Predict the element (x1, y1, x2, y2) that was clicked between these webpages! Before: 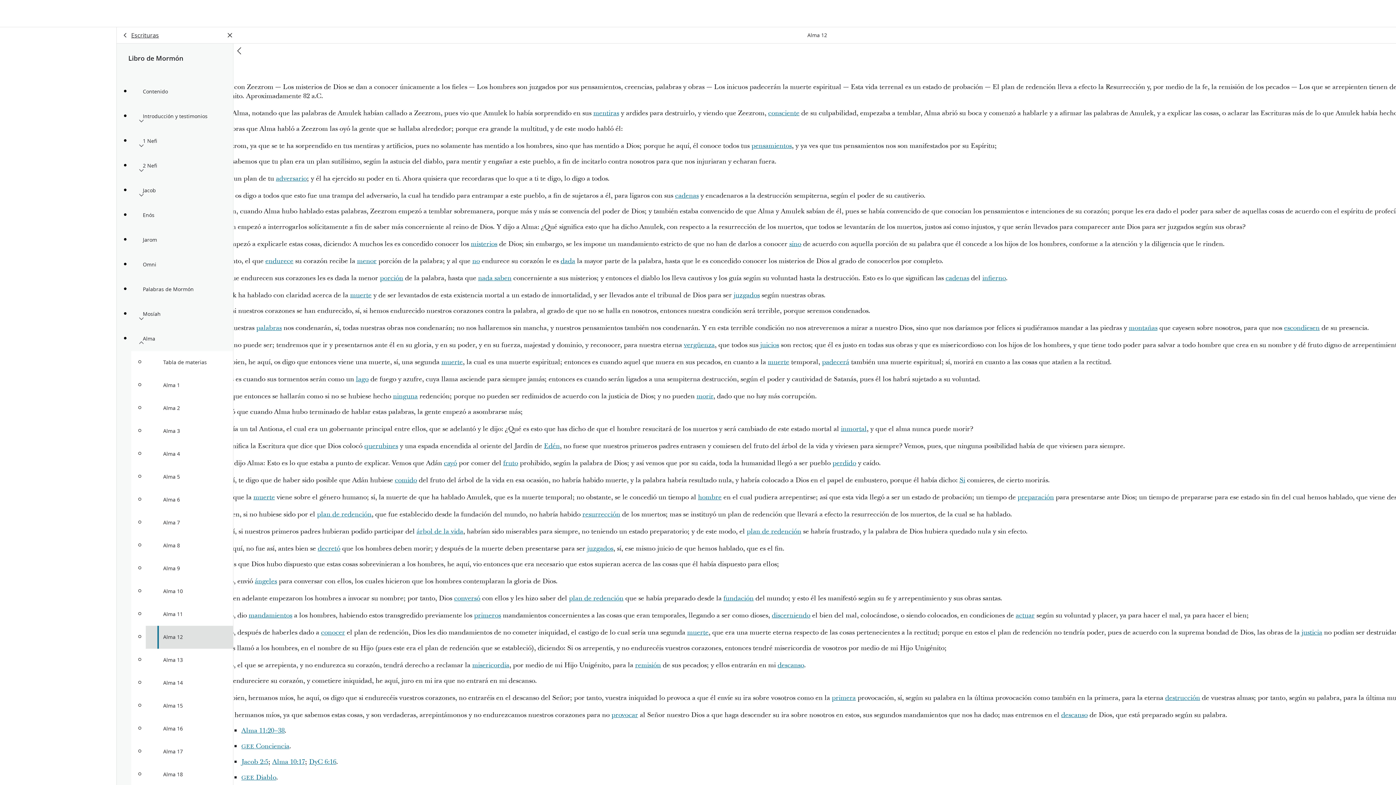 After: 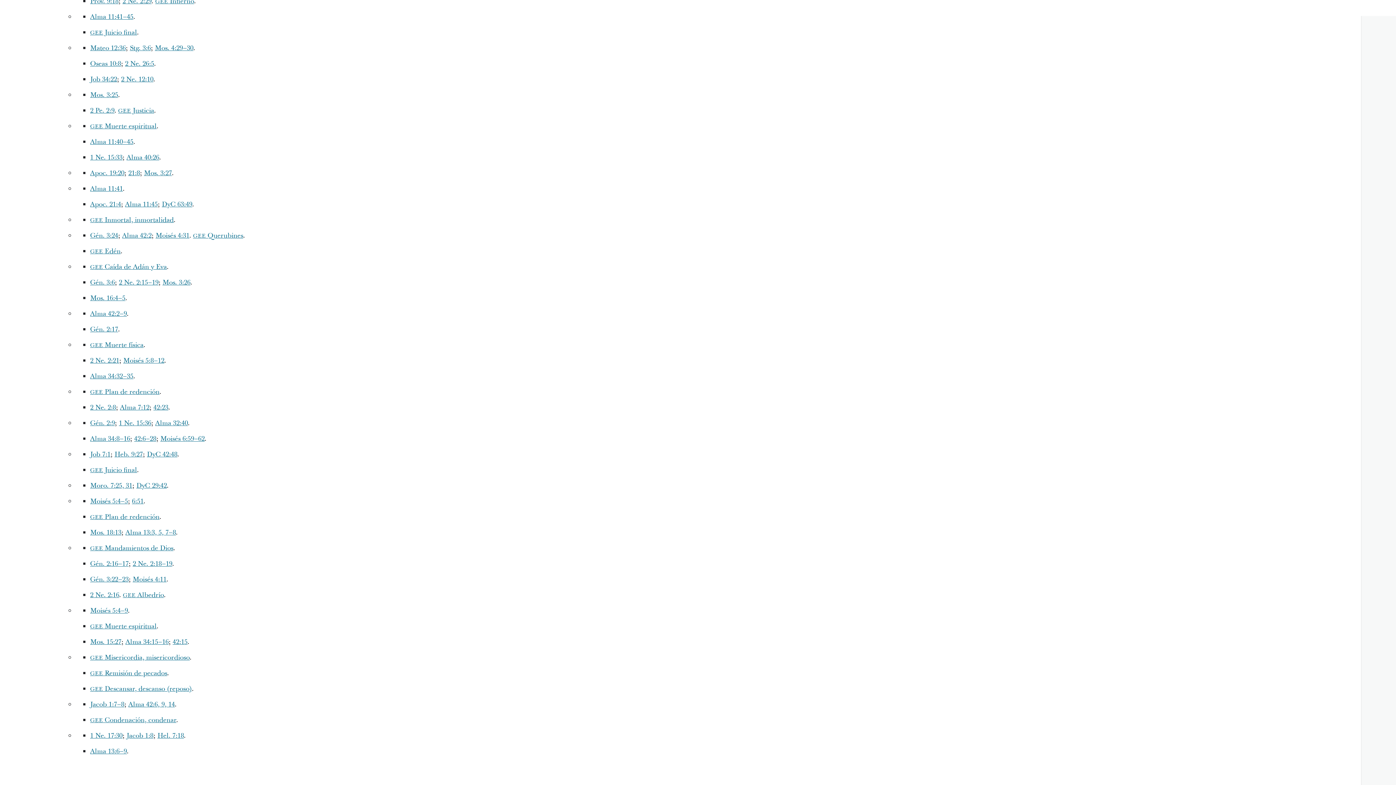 Action: label: decretó bbox: (317, 544, 340, 553)